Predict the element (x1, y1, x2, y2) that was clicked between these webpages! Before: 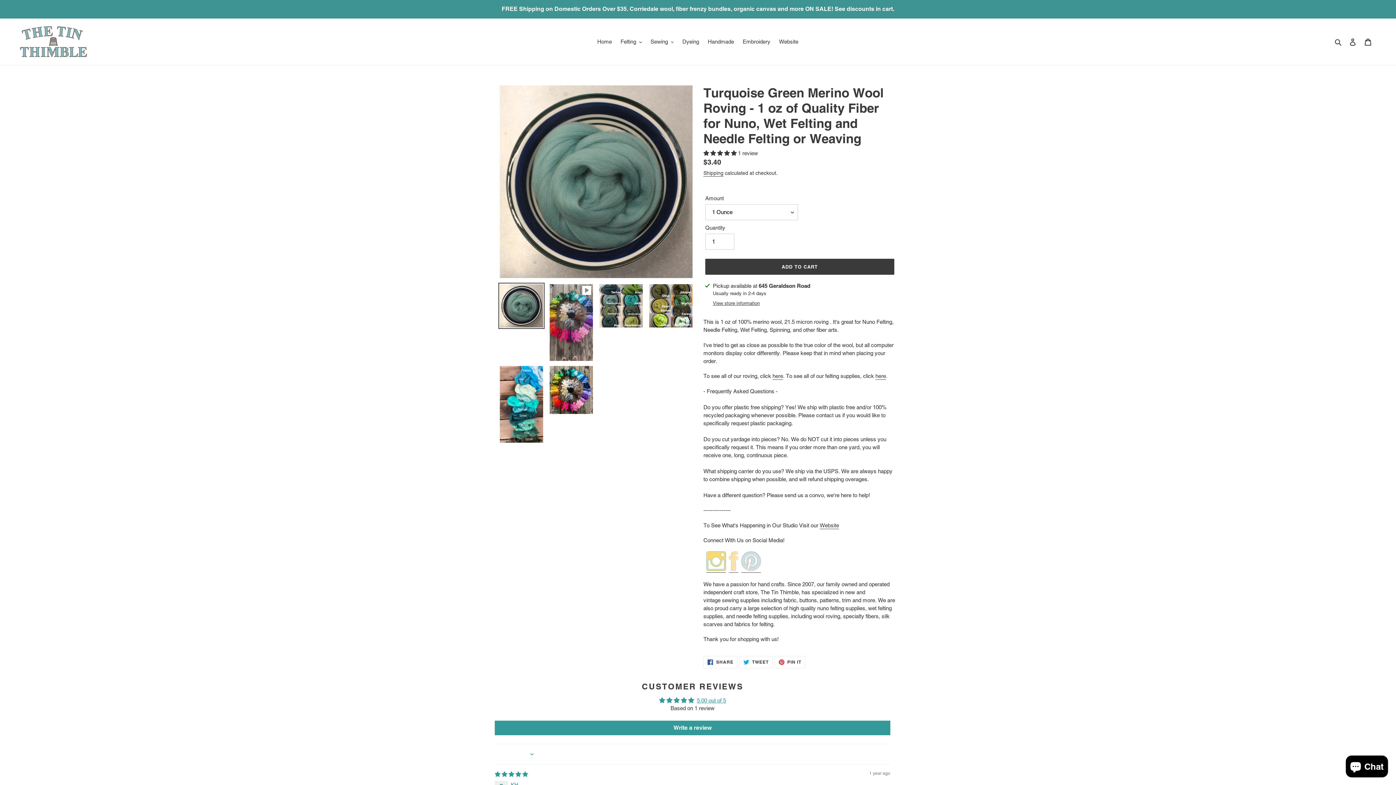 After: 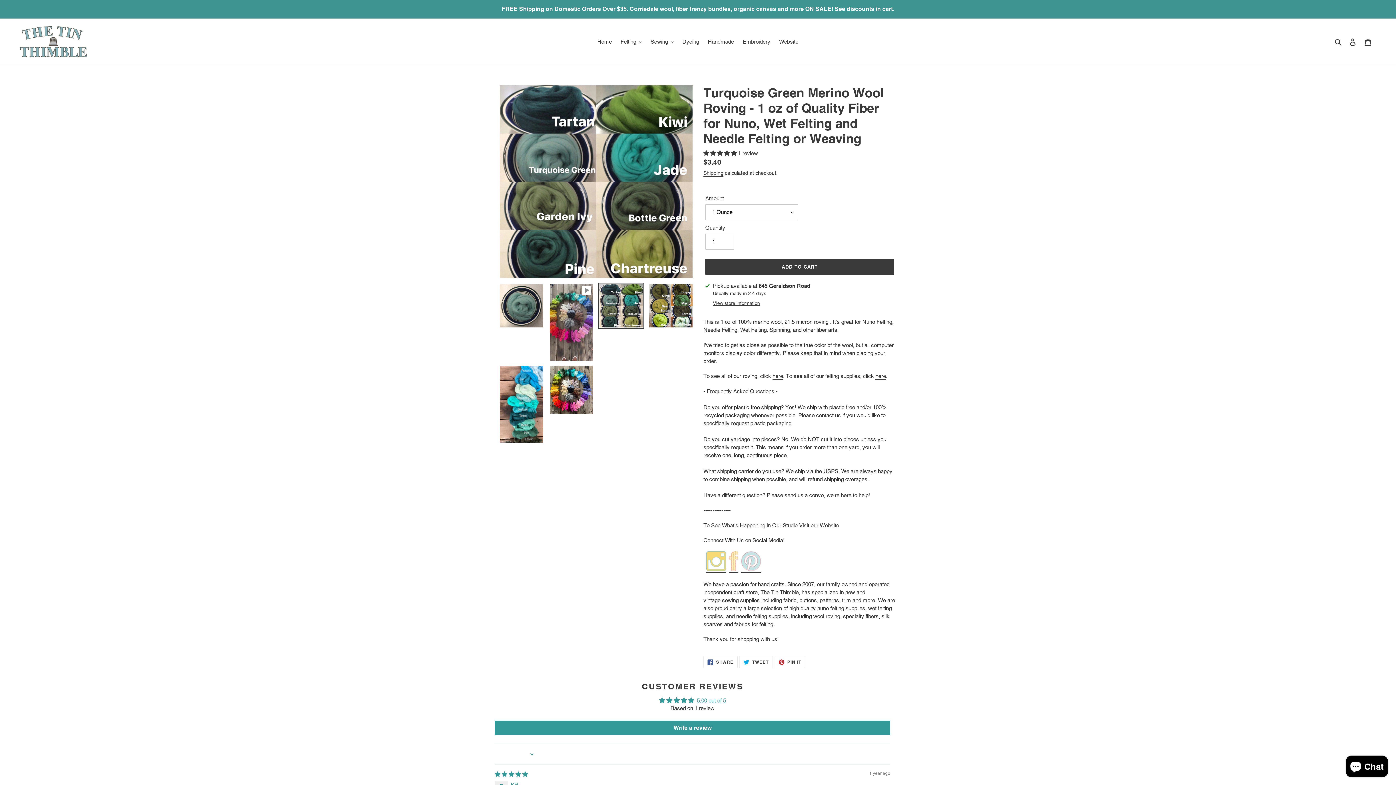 Action: bbox: (598, 282, 644, 329)